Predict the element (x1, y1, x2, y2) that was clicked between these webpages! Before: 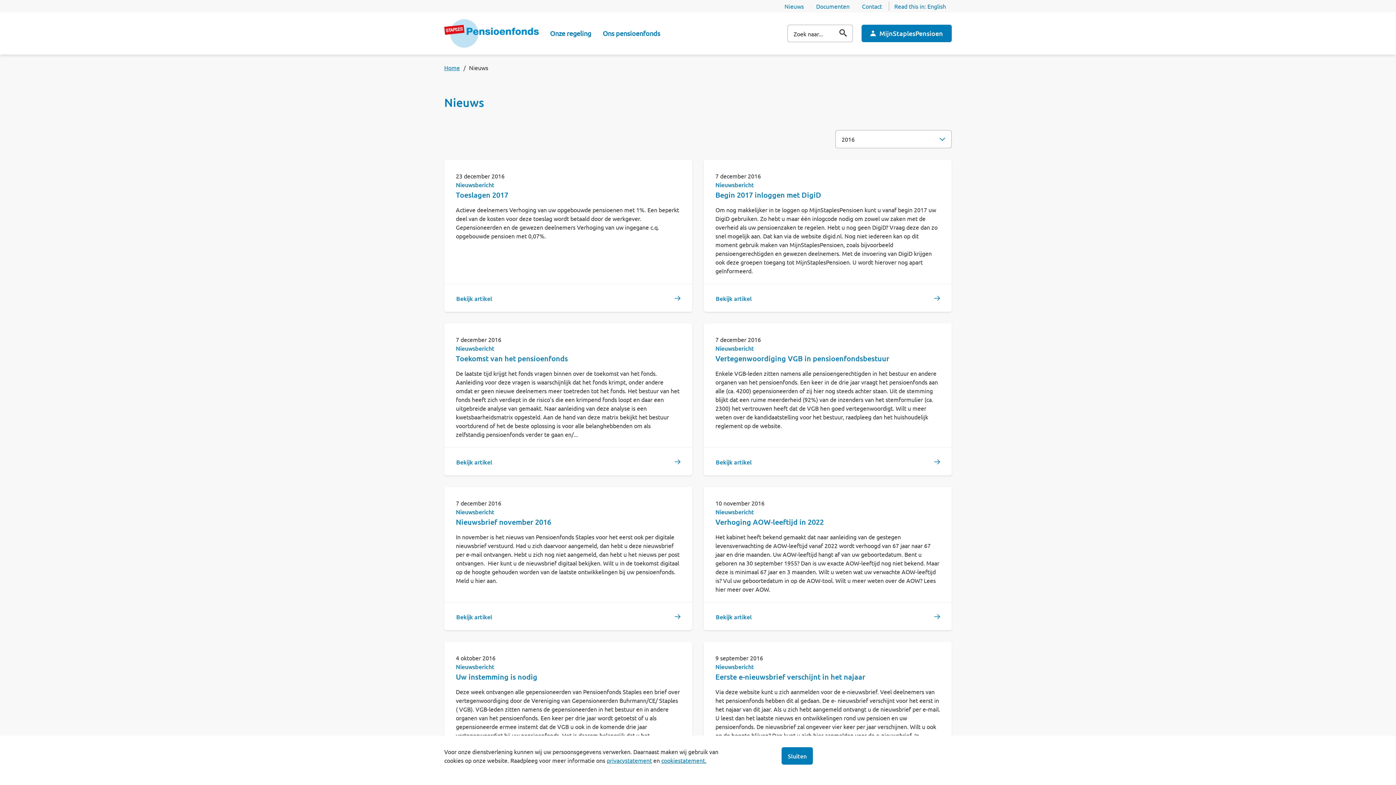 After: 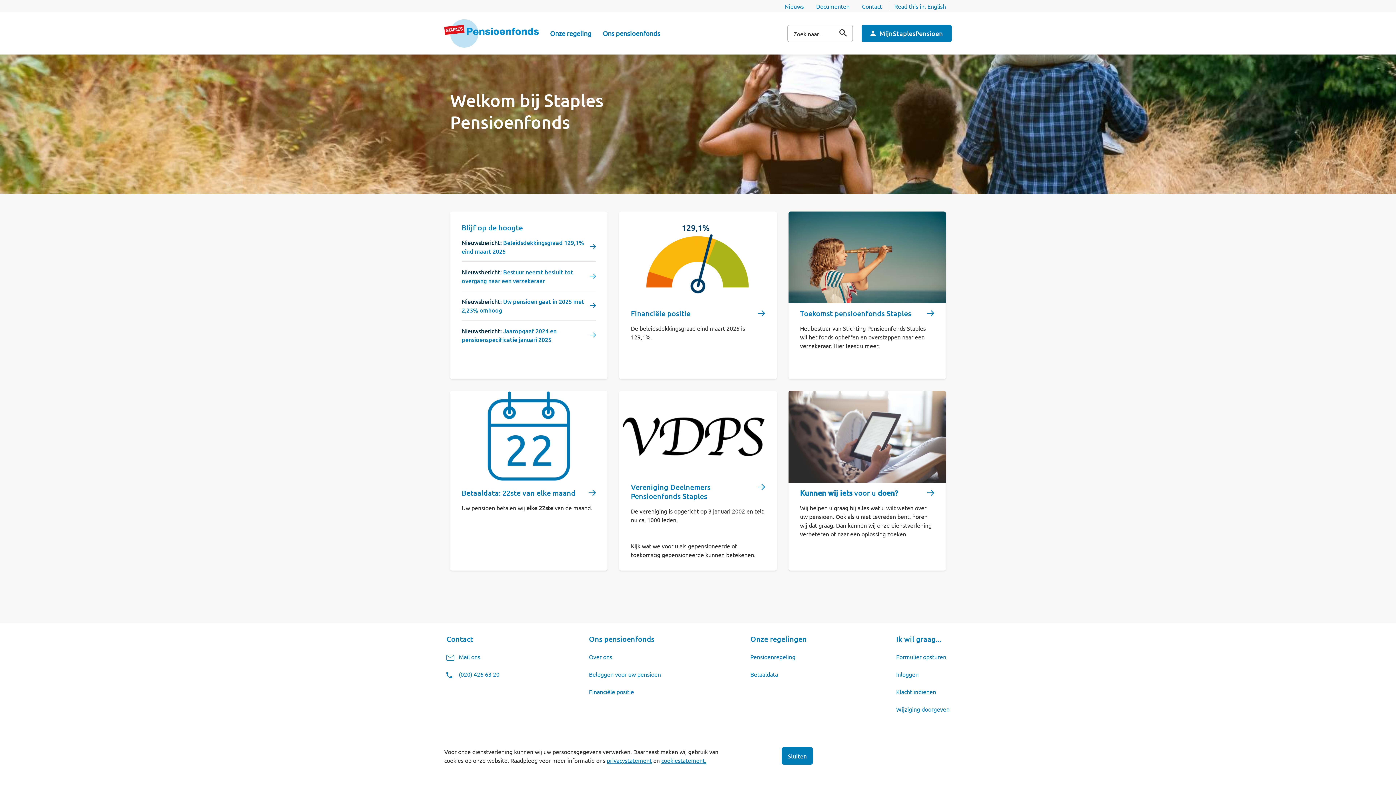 Action: label: Home bbox: (444, 58, 467, 76)